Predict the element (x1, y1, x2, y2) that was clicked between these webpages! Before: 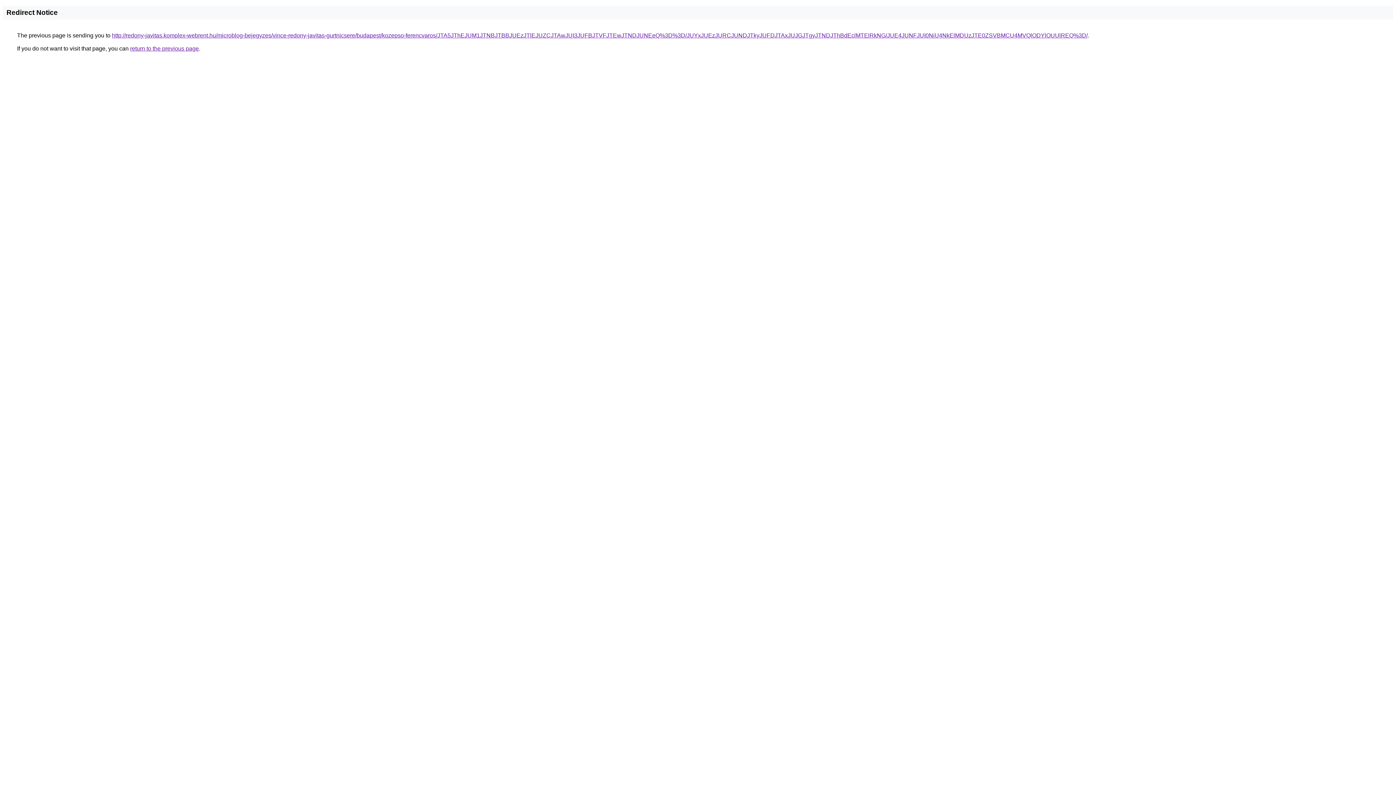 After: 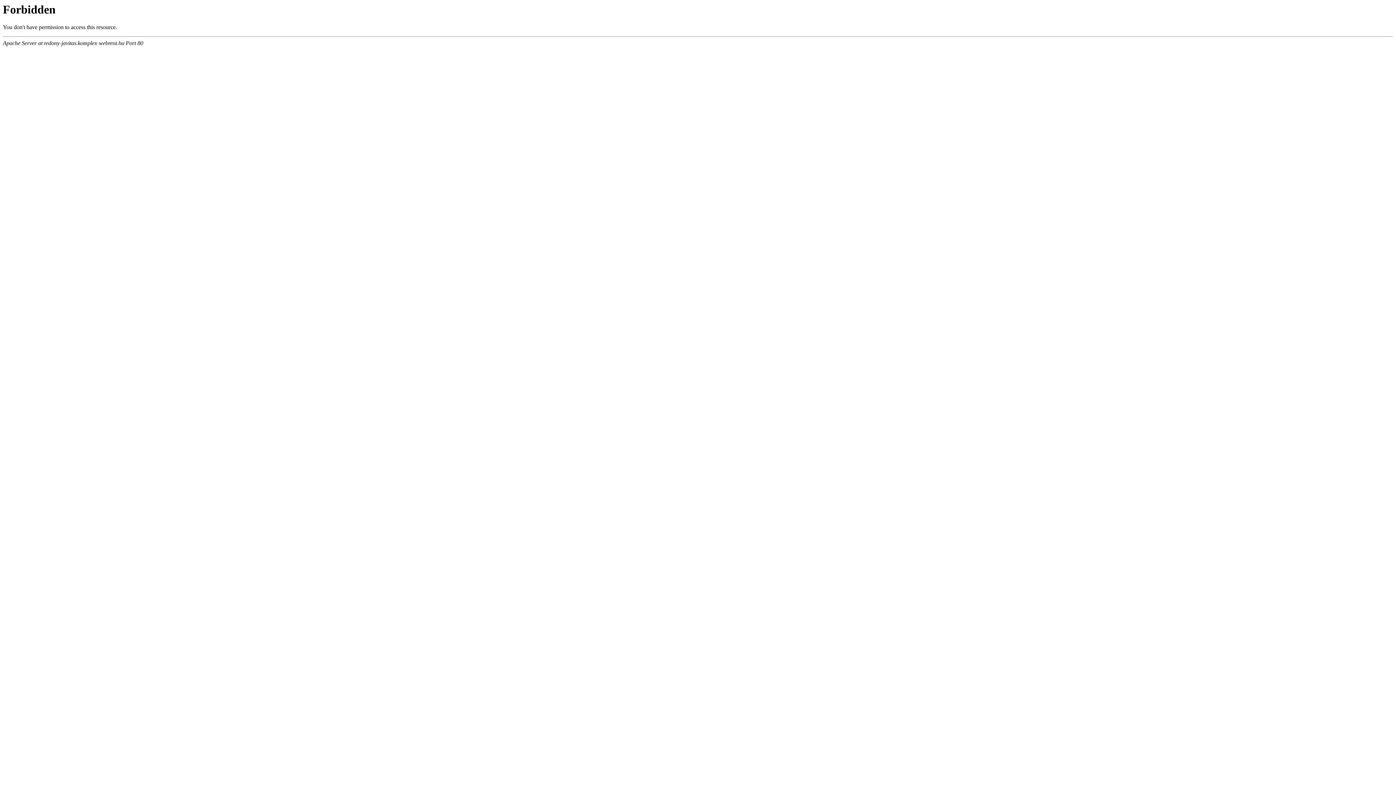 Action: bbox: (112, 32, 1088, 38) label: http://redony-javitas.komplex-webrent.hu/microblog-bejegyzes/vince-redony-javitas-gurtnicsere/budapest/kozepso-ferencvaros/JTA5JThEJUM1JTNBJTBBJUEzJTlEJUZCJTAwJUI3JUFBJTVFJTEwJTNDJUNEeQ%3D%3D/JUYxJUEzJURCJUNDJTkyJUFDJTAxJUJGJTgyJTNDJThBdEclMTElRkNG/JUE4JUNFJUI0NiU4NkElMDUzJTE0ZSVBMCU4MVQlODYlOUUlREQ%3D/